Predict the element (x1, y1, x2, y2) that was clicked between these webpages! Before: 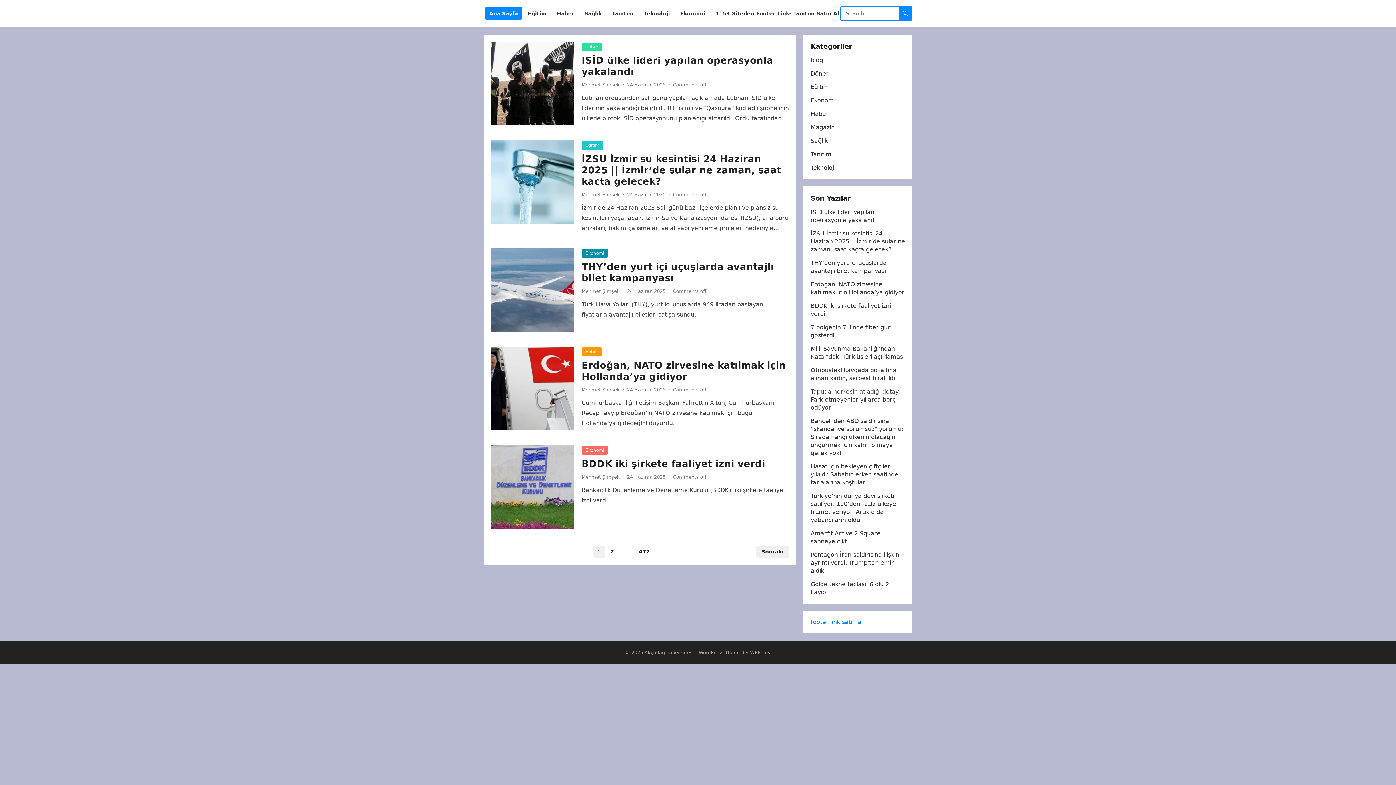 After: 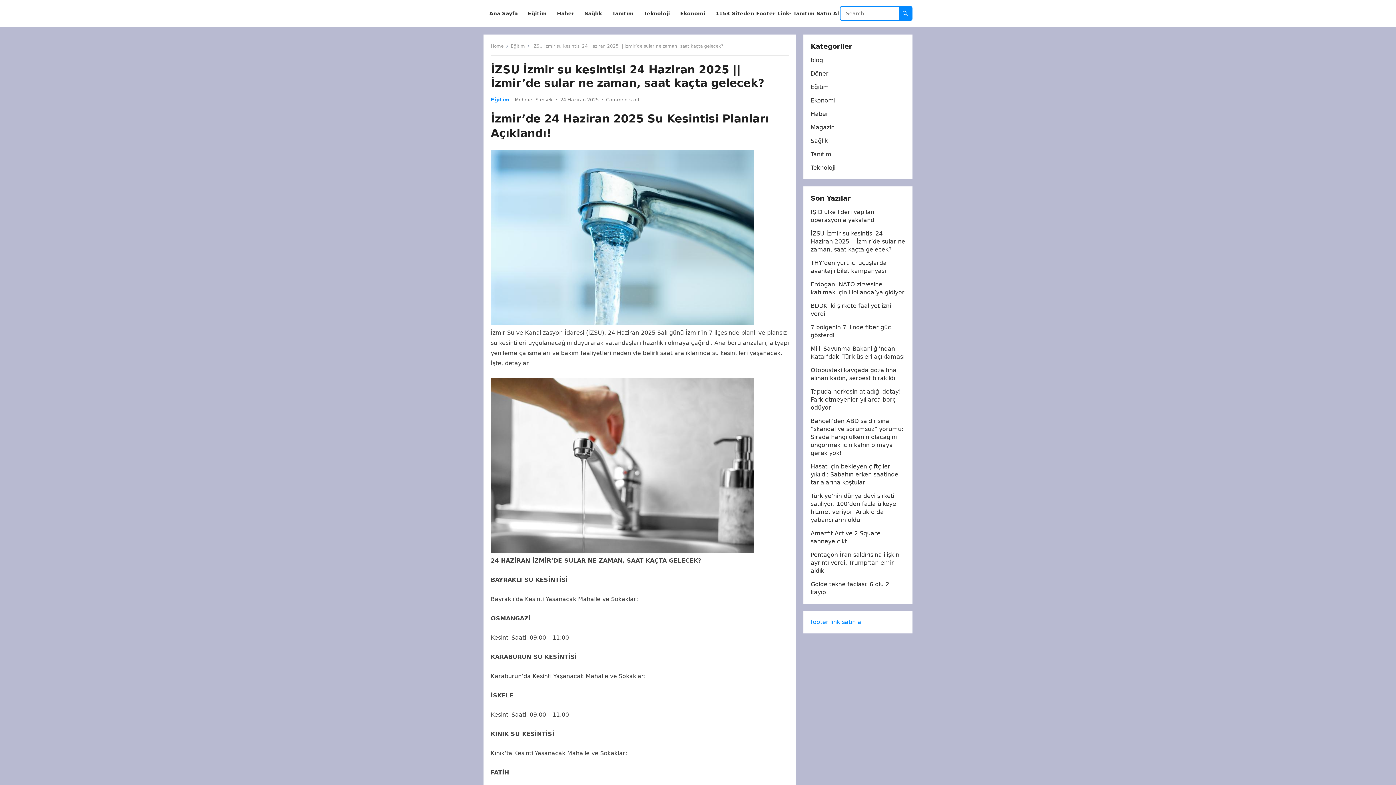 Action: bbox: (490, 140, 574, 224)